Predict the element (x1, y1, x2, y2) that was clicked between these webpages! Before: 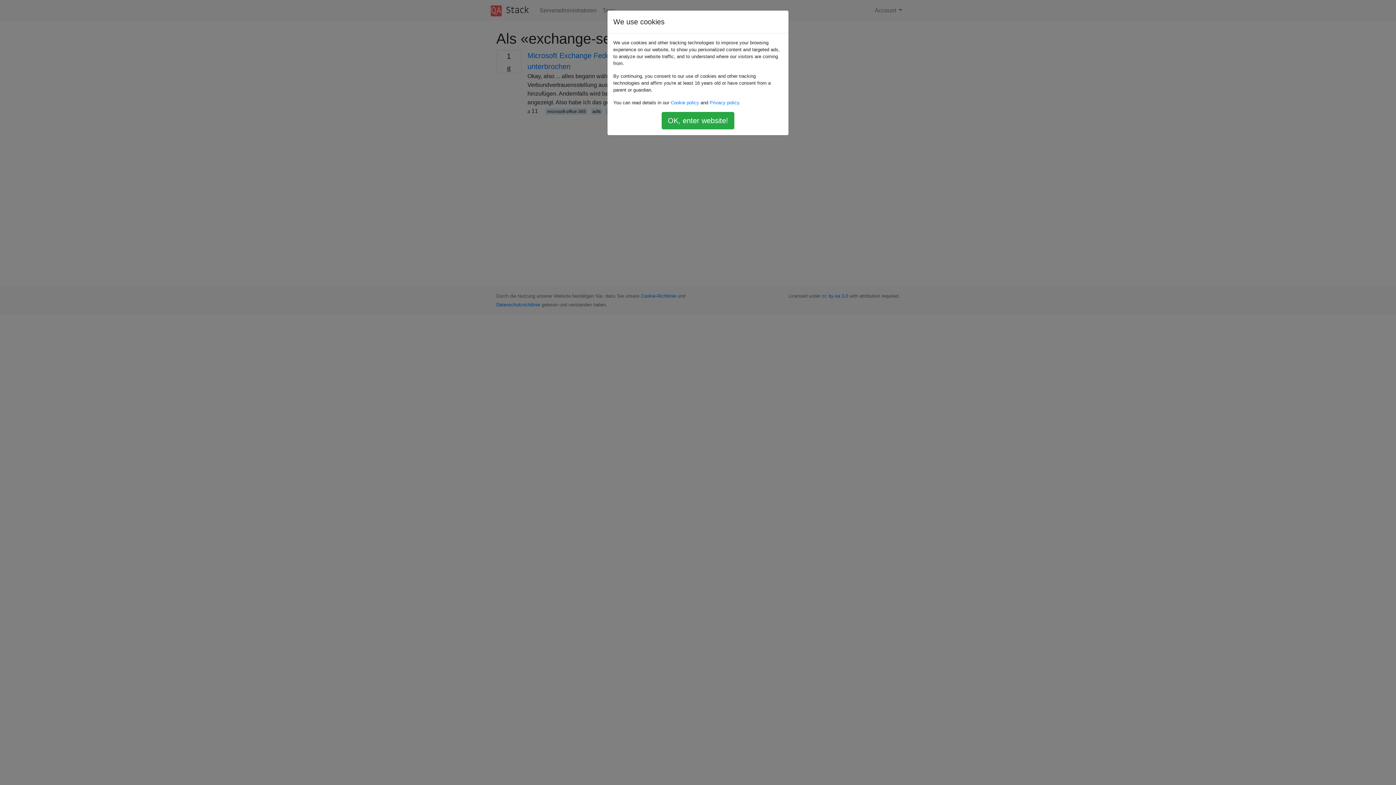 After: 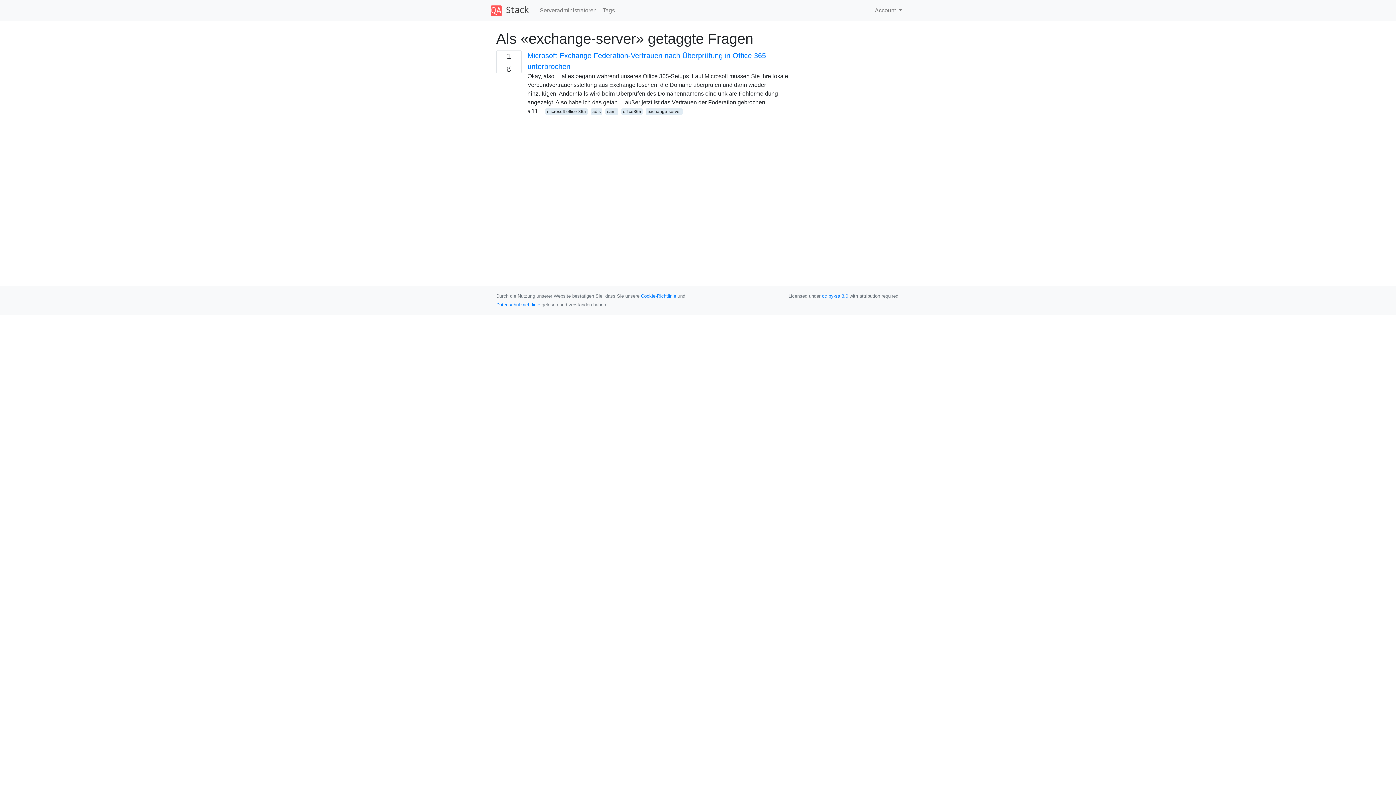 Action: bbox: (661, 112, 734, 129) label: OK, enter website!